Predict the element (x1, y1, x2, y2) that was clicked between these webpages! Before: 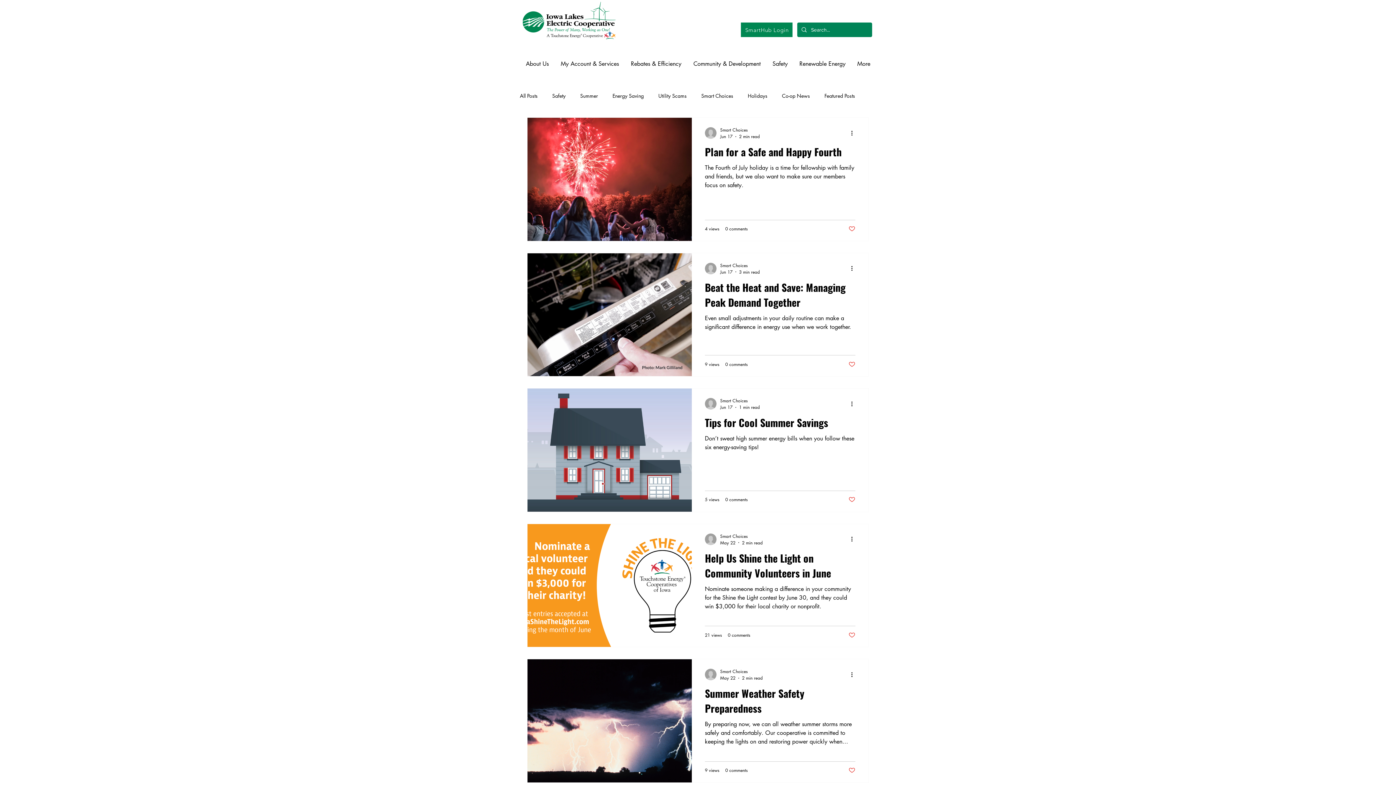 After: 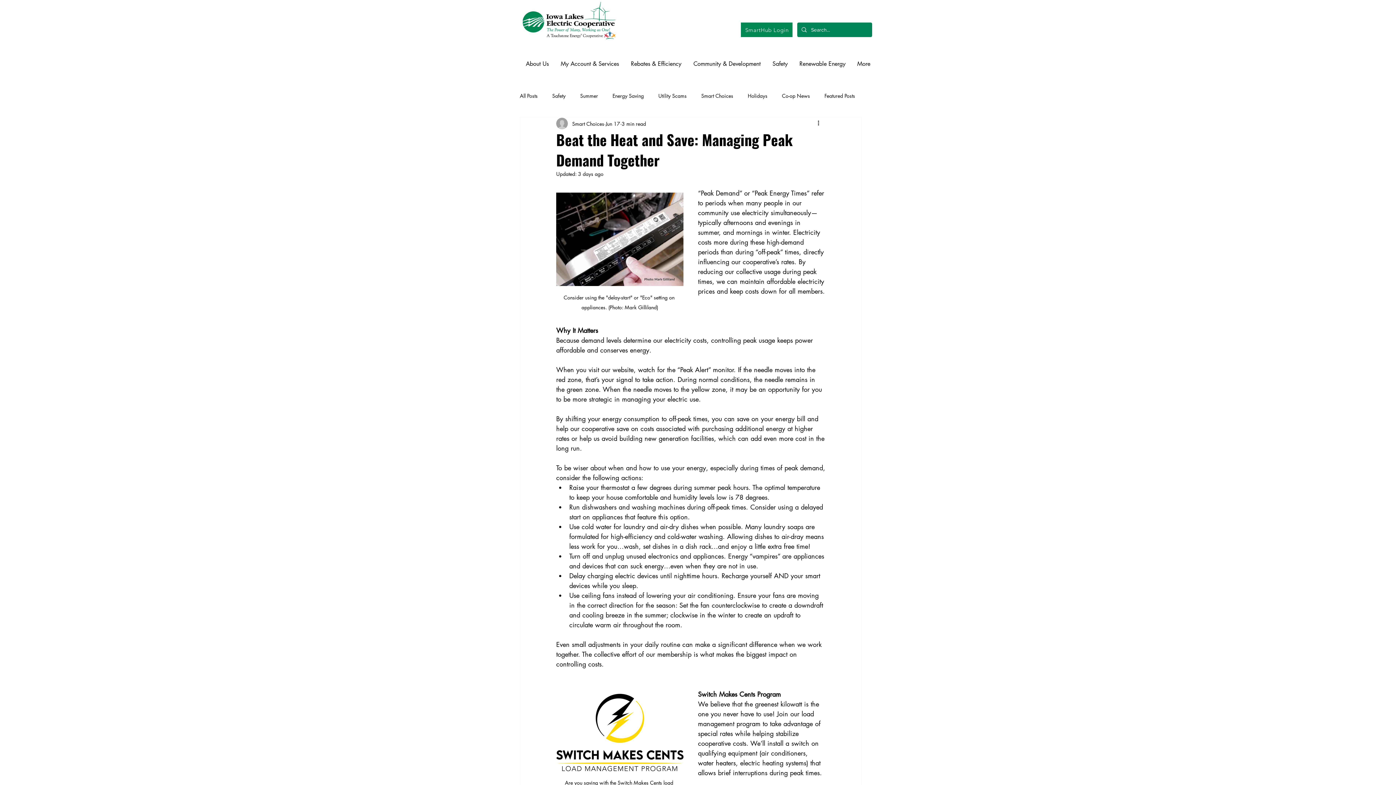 Action: label: Beat the Heat and Save: Managing Peak Demand Together bbox: (705, 279, 855, 314)